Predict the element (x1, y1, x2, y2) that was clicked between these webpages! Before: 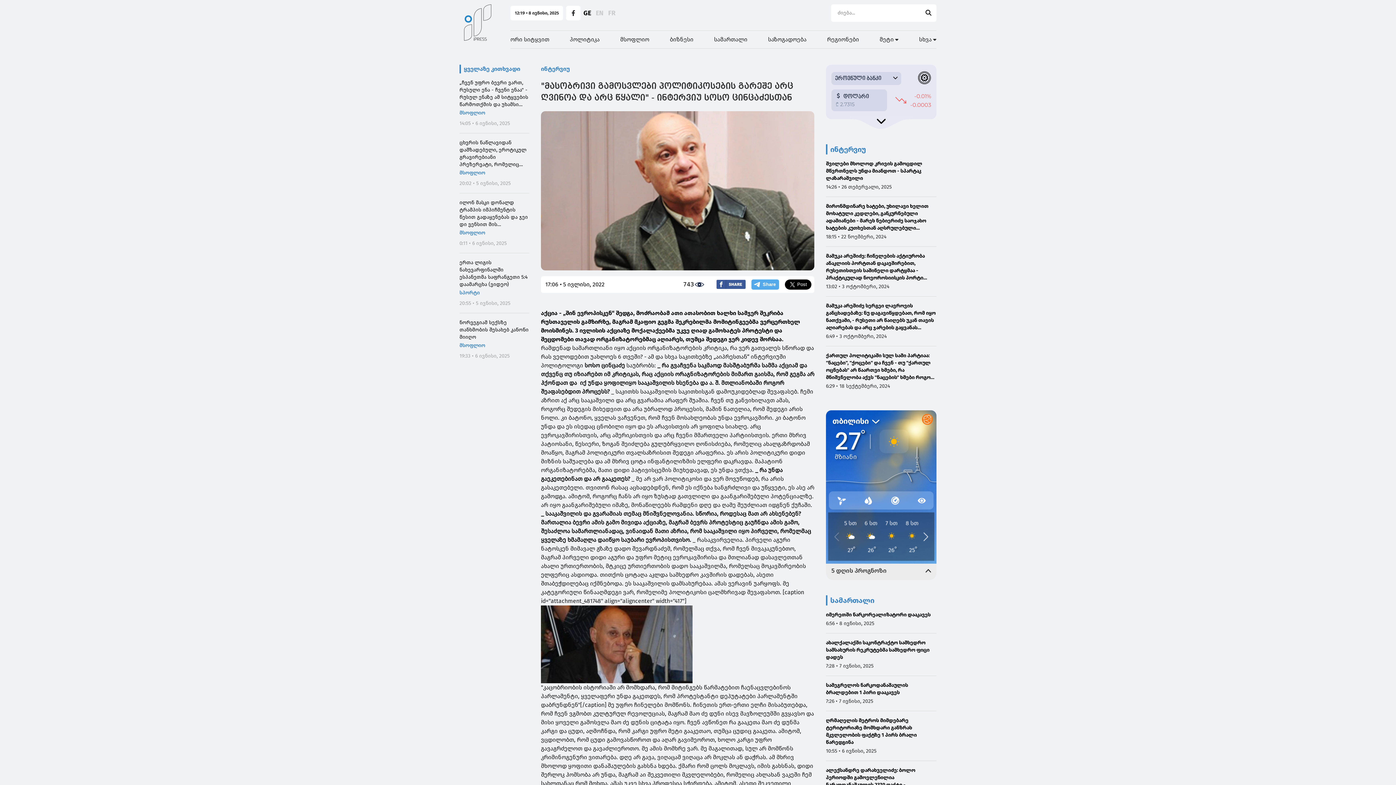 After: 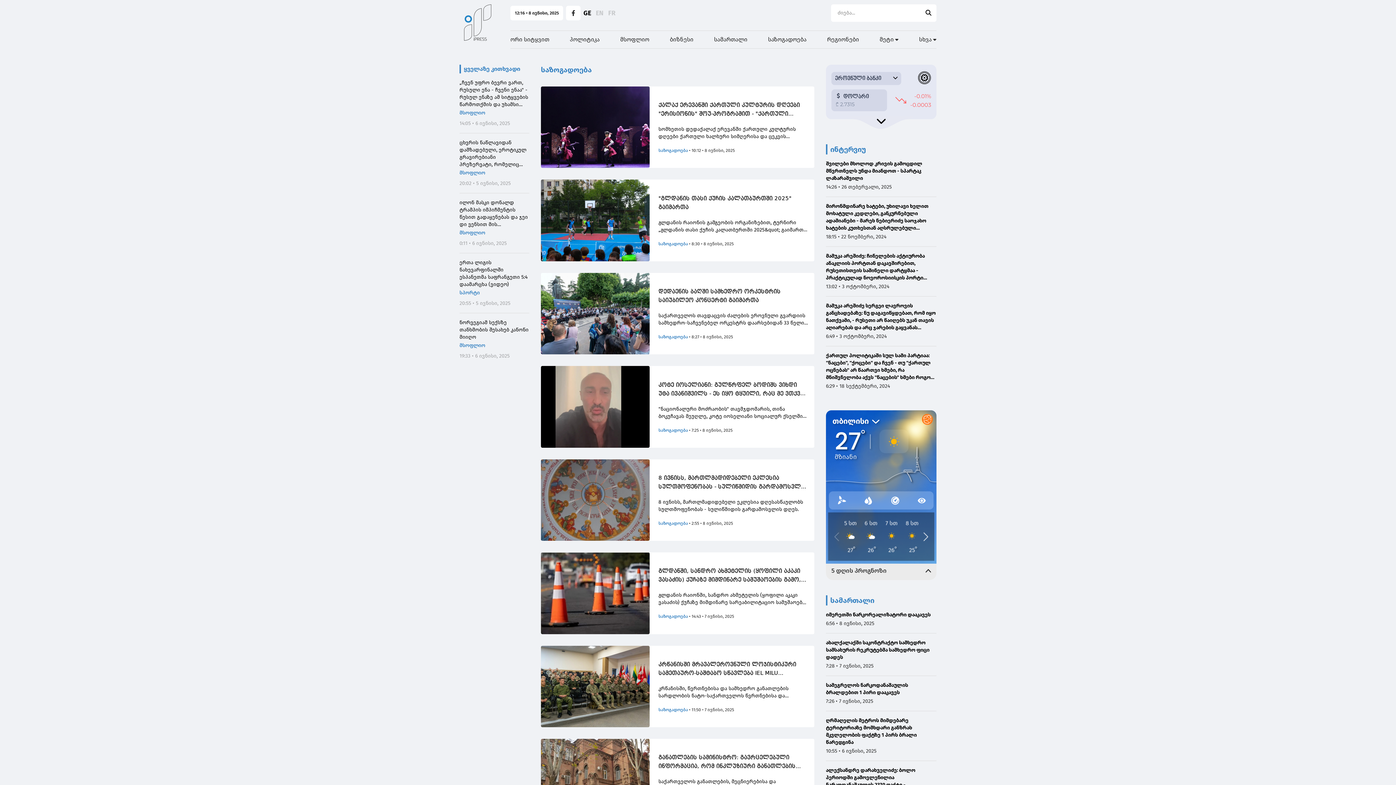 Action: label: საზოგადოება bbox: (768, 35, 806, 44)